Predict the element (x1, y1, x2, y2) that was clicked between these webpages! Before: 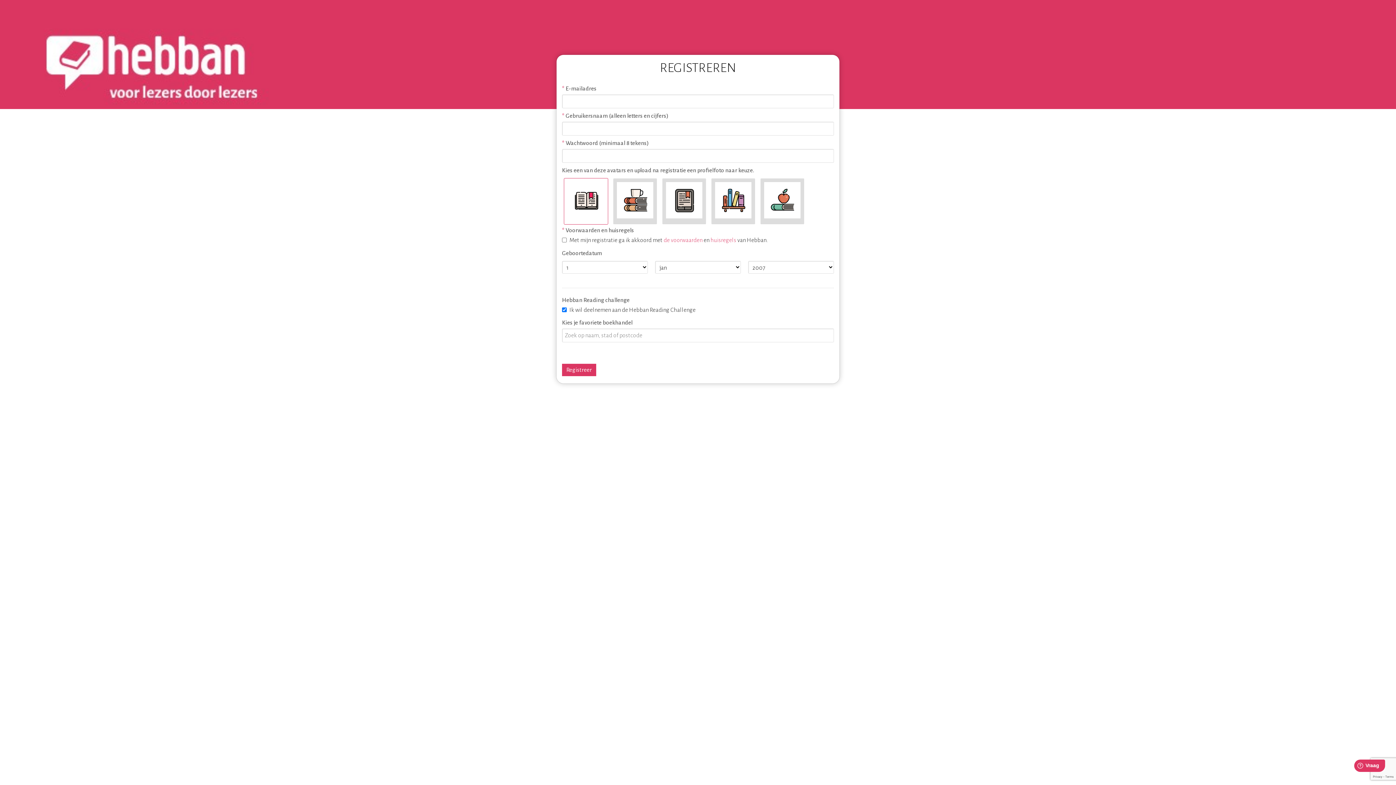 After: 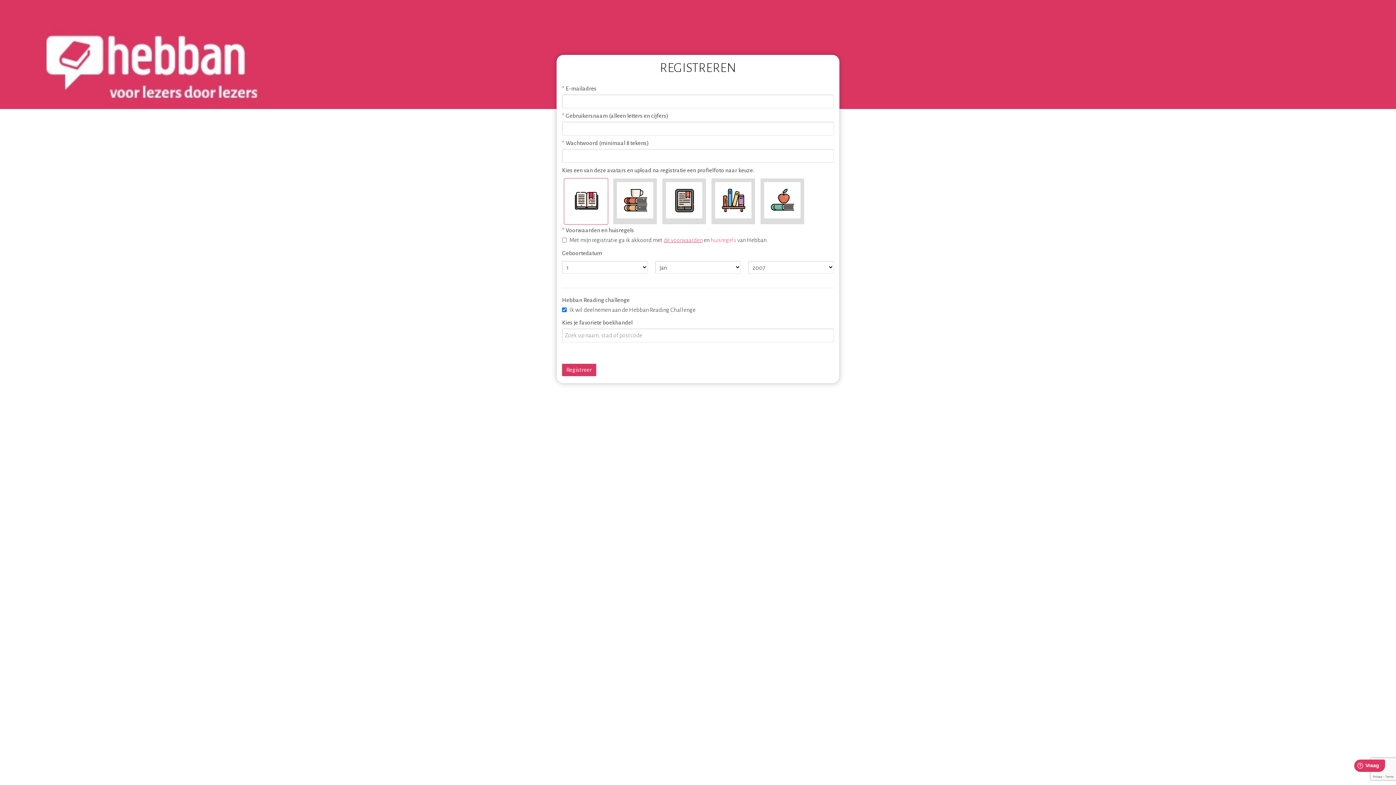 Action: label: de voorwaarden bbox: (663, 237, 702, 243)